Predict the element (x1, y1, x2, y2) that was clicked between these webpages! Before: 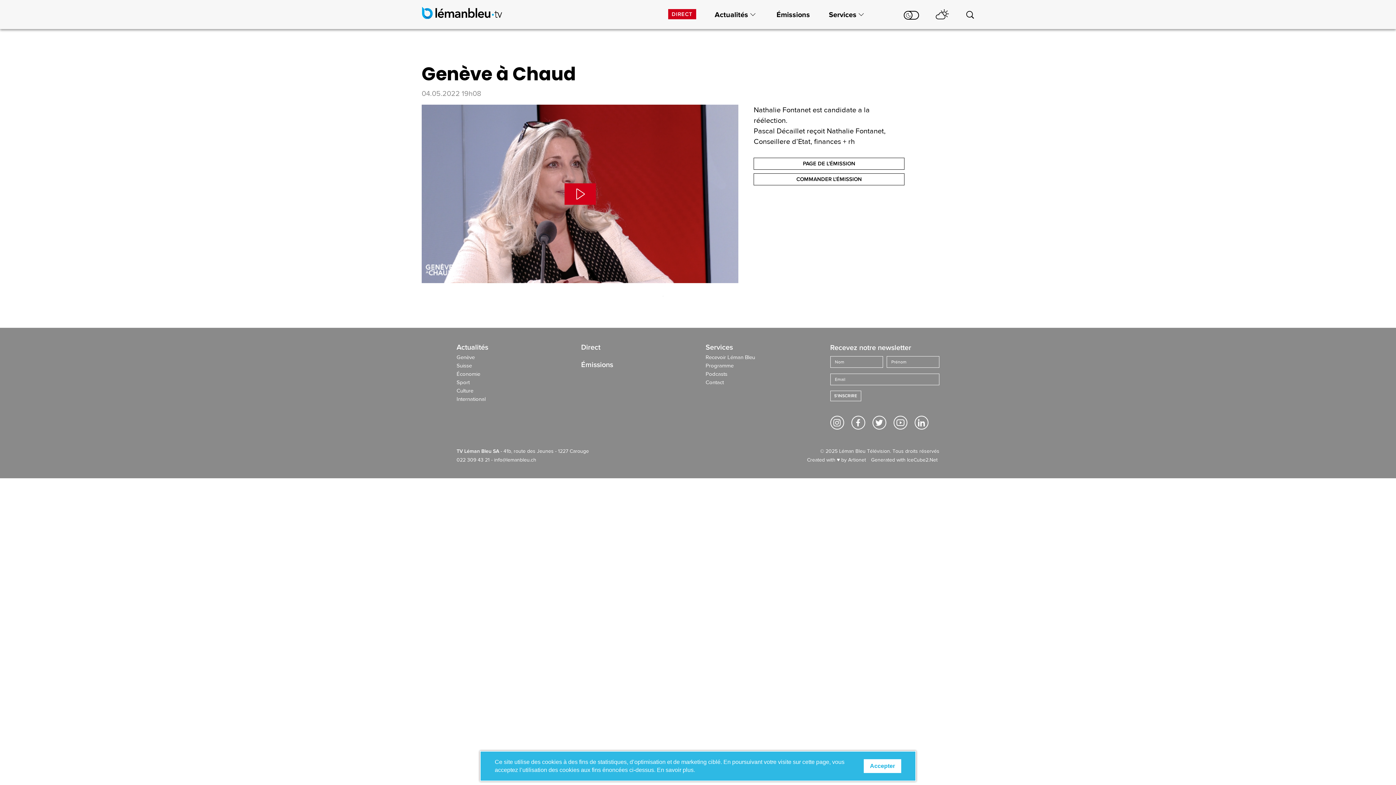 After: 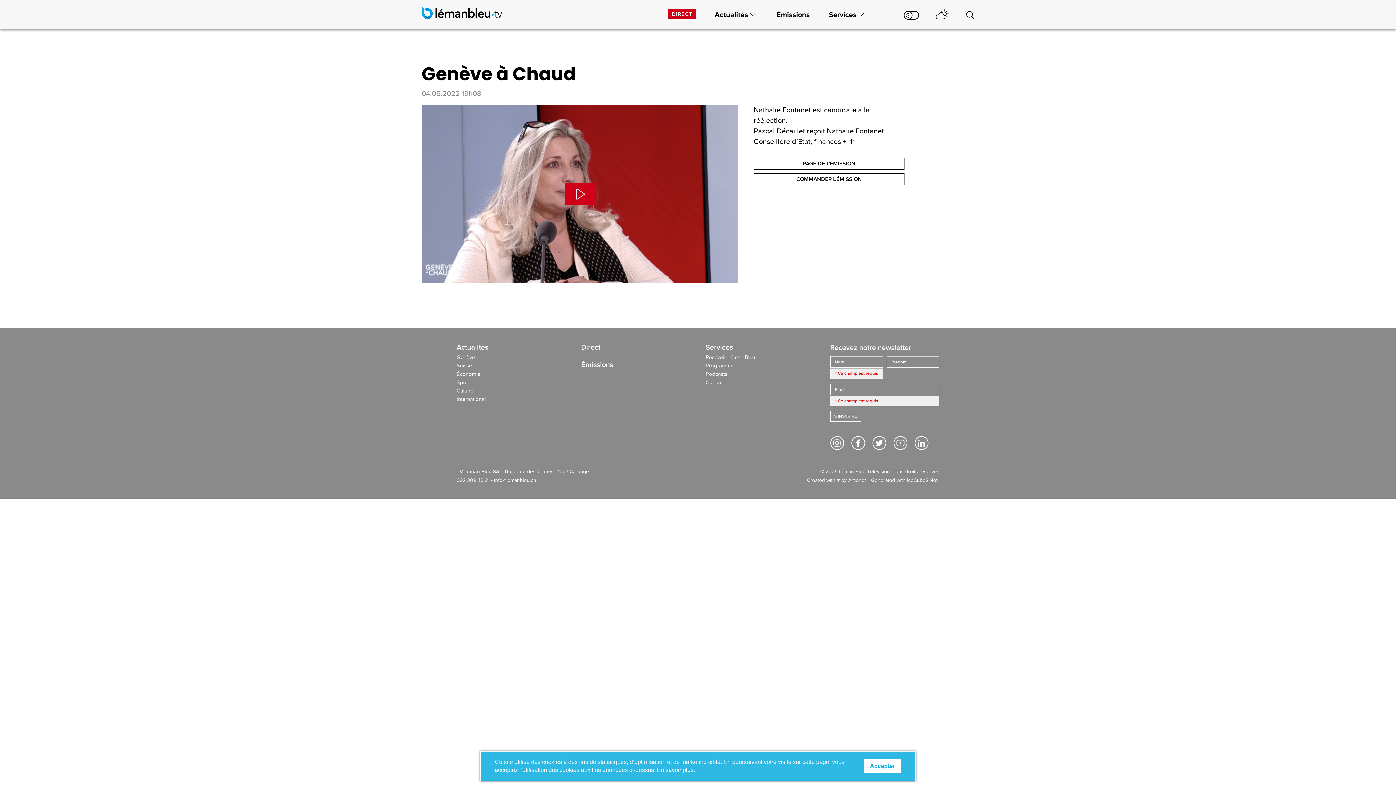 Action: label: S'INSCRIRE bbox: (830, 390, 861, 401)